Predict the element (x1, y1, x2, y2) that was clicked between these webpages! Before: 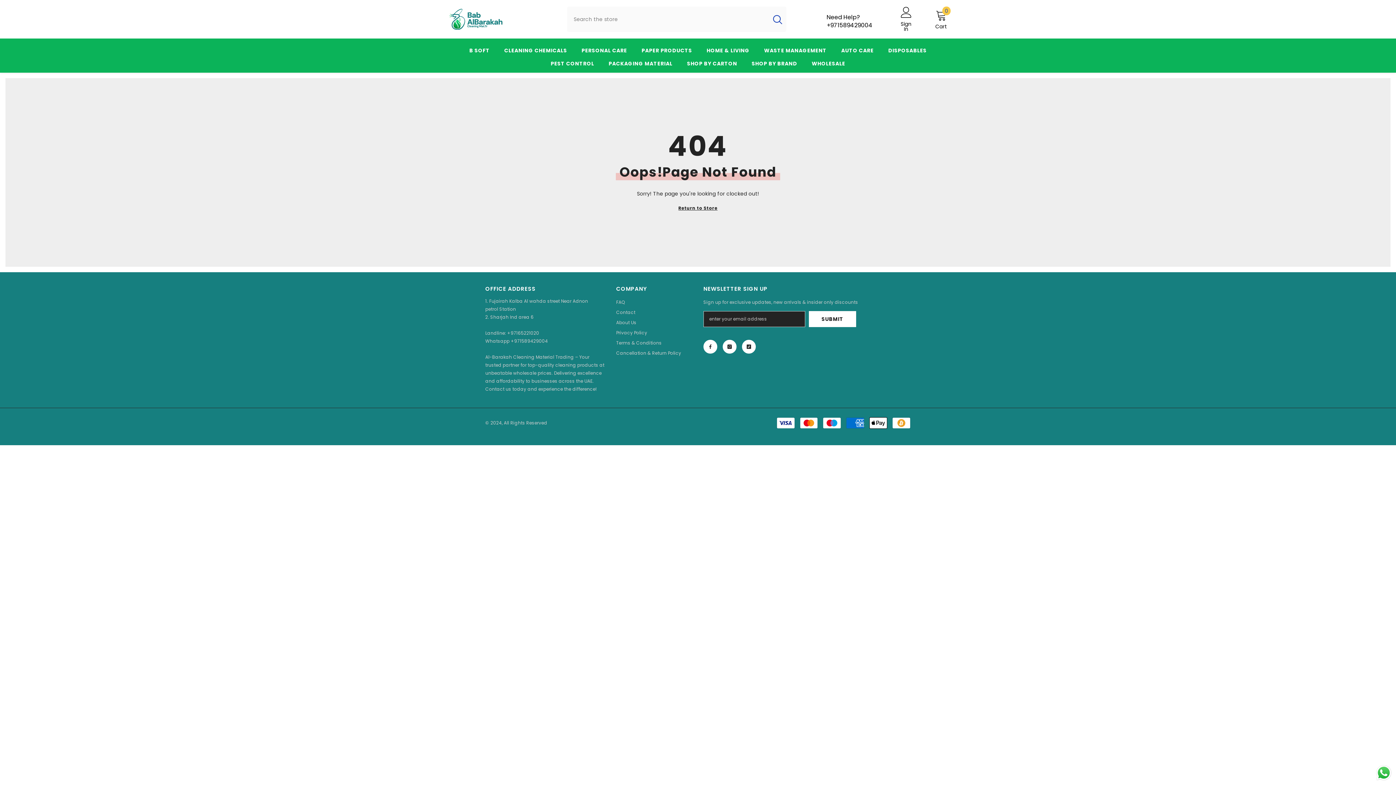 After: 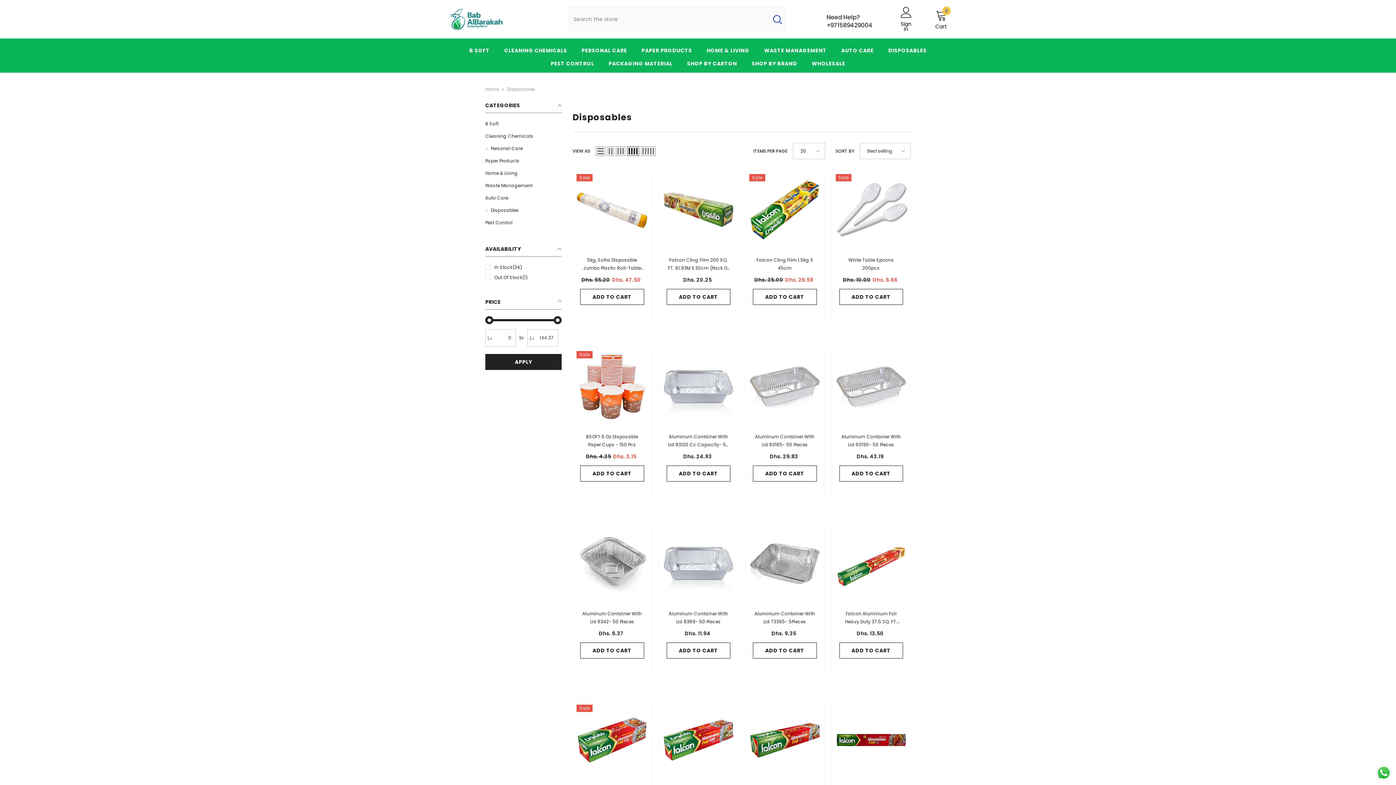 Action: label: DISPOSABLES bbox: (881, 46, 934, 59)